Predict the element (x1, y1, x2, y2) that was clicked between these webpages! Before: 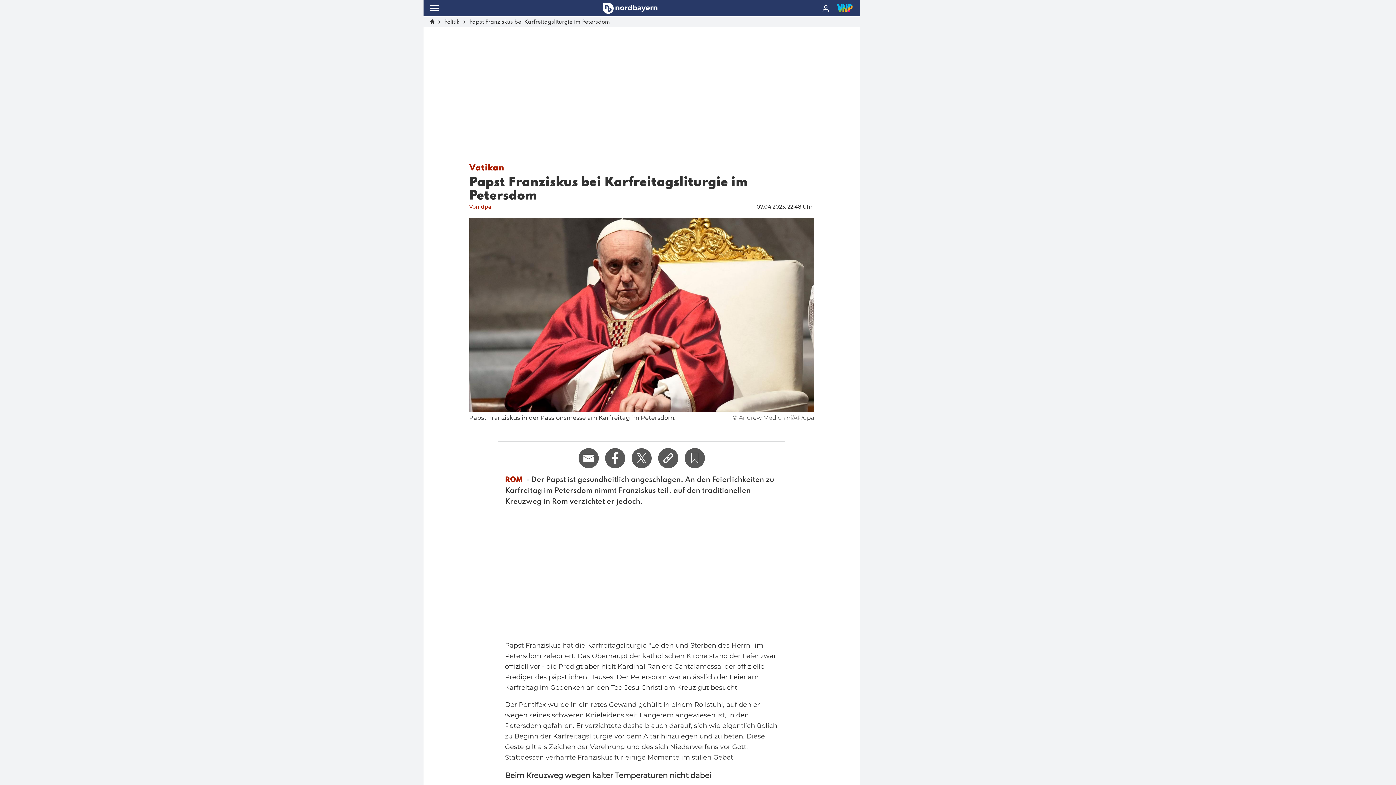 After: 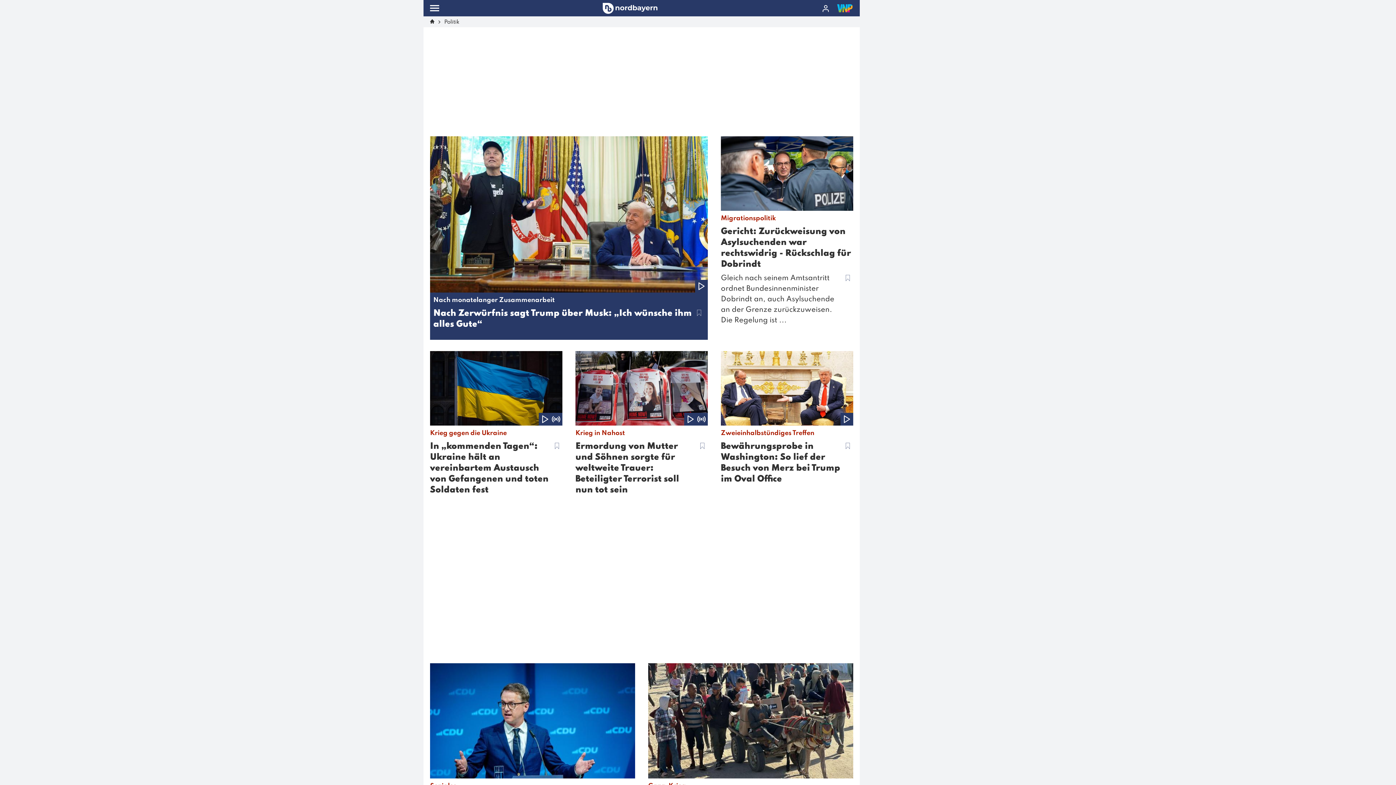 Action: label: Politik bbox: (444, 19, 459, 24)